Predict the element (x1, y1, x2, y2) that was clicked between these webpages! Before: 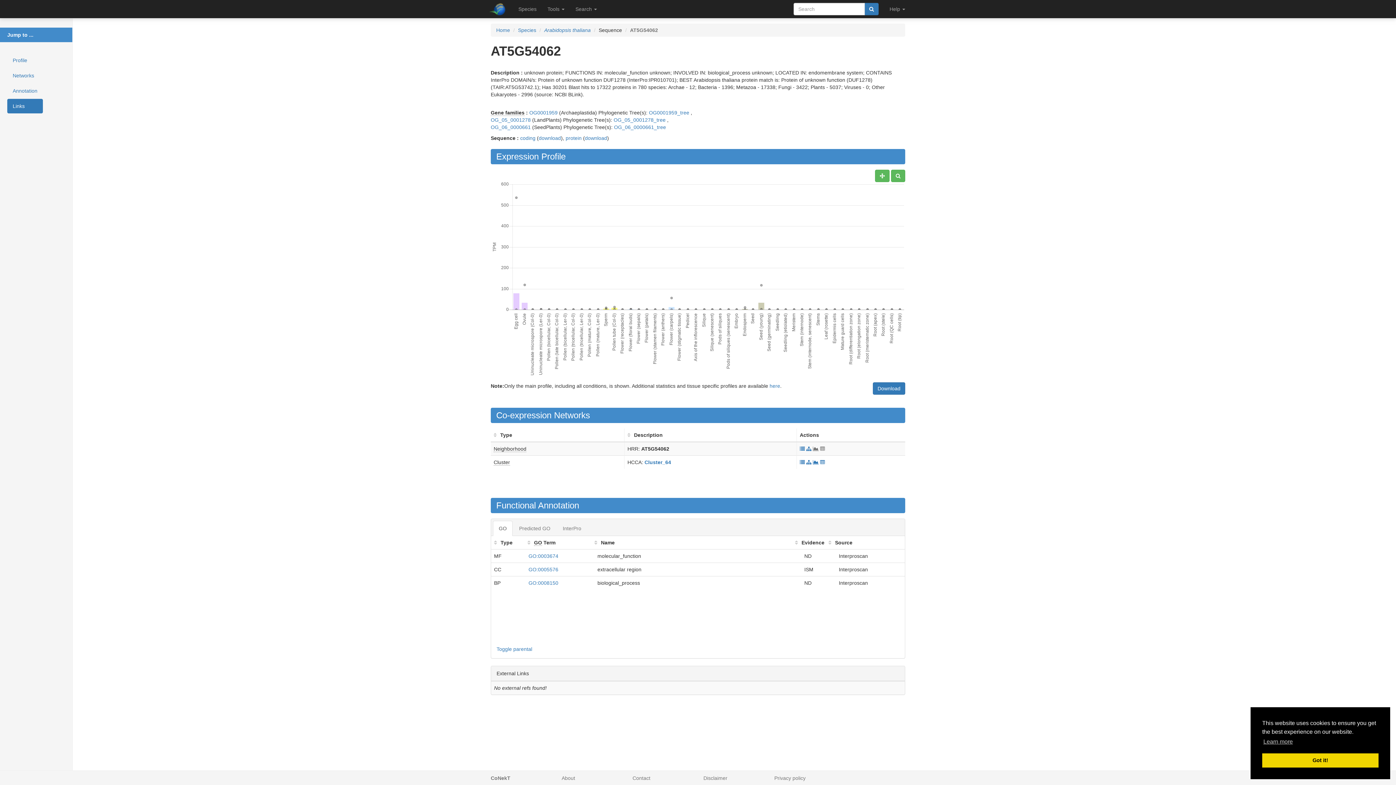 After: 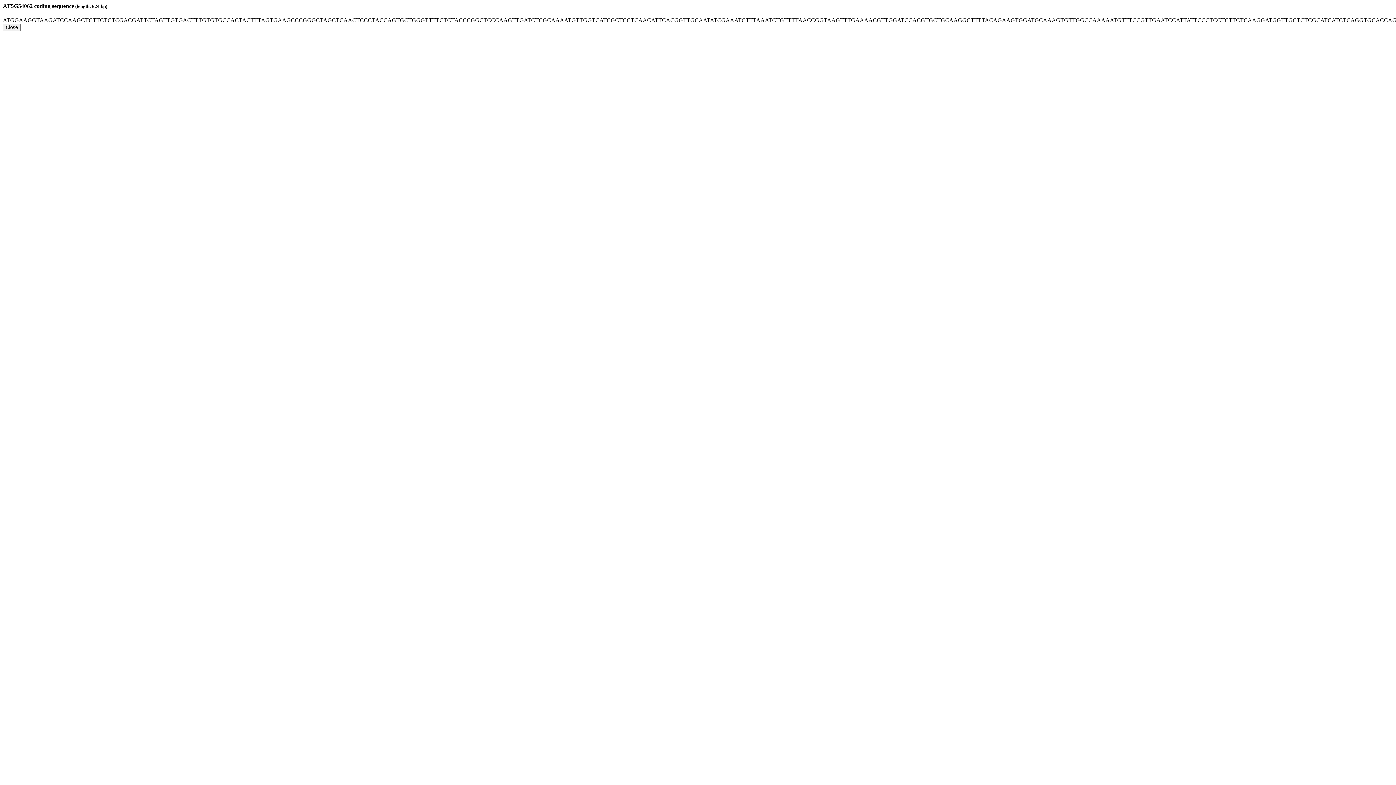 Action: bbox: (520, 135, 535, 141) label: coding